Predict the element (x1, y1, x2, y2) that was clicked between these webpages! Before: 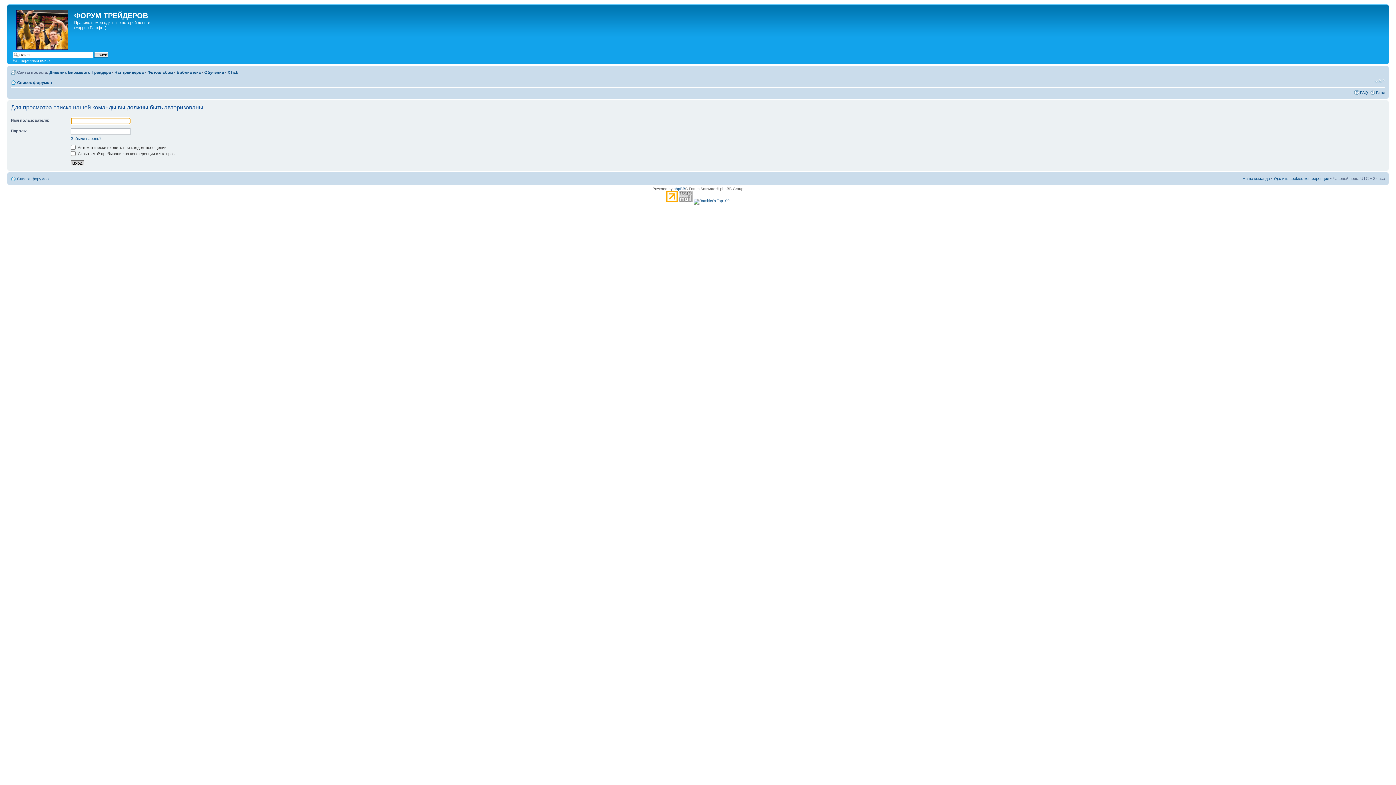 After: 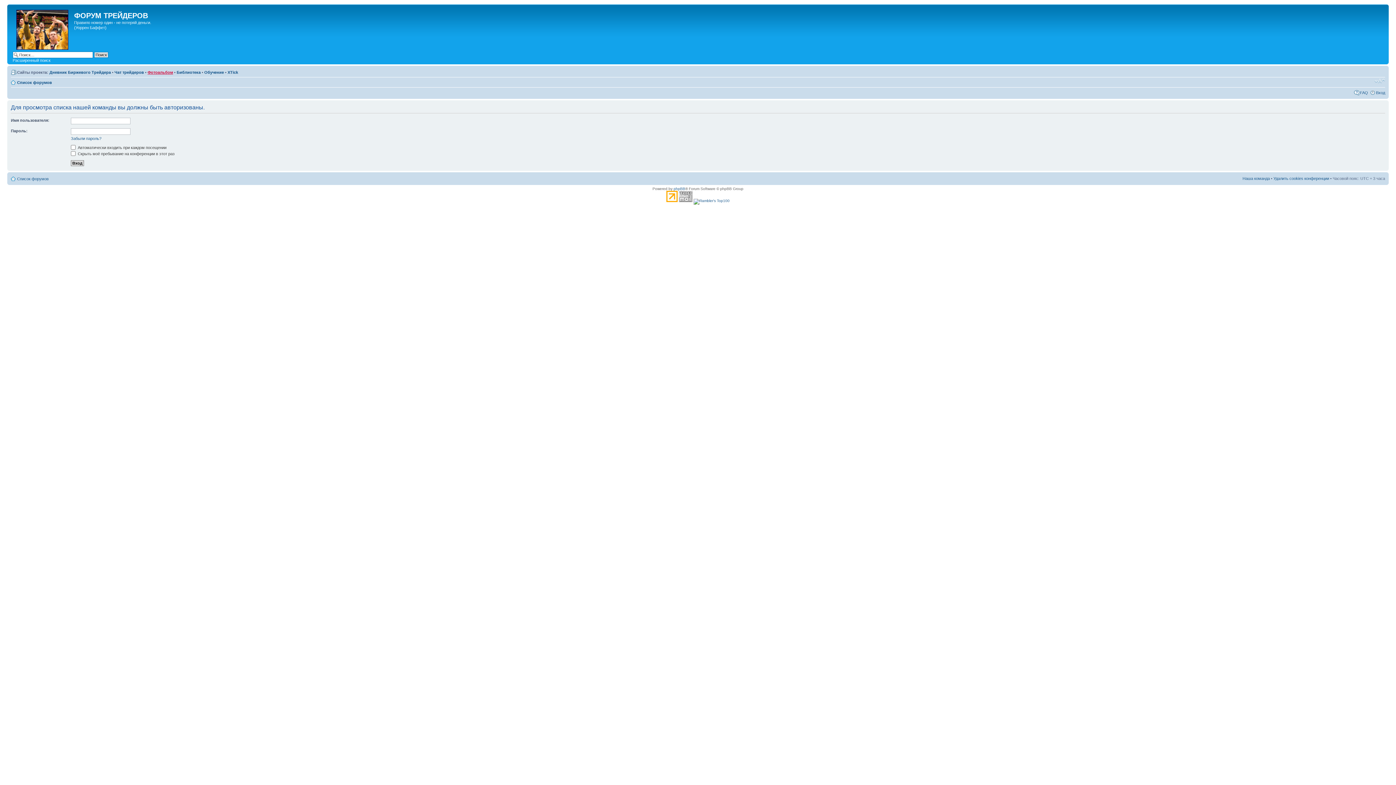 Action: bbox: (147, 70, 173, 74) label: Фотоальбом